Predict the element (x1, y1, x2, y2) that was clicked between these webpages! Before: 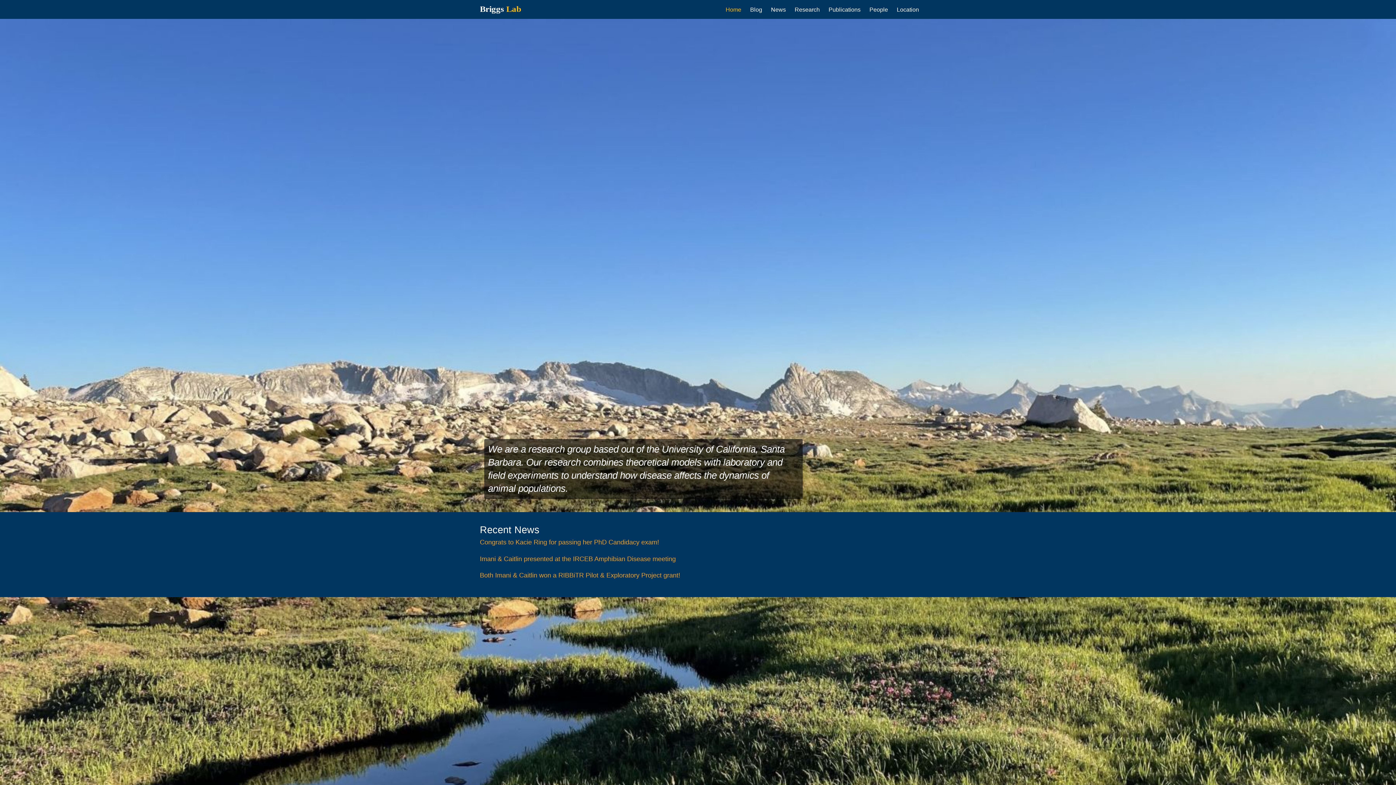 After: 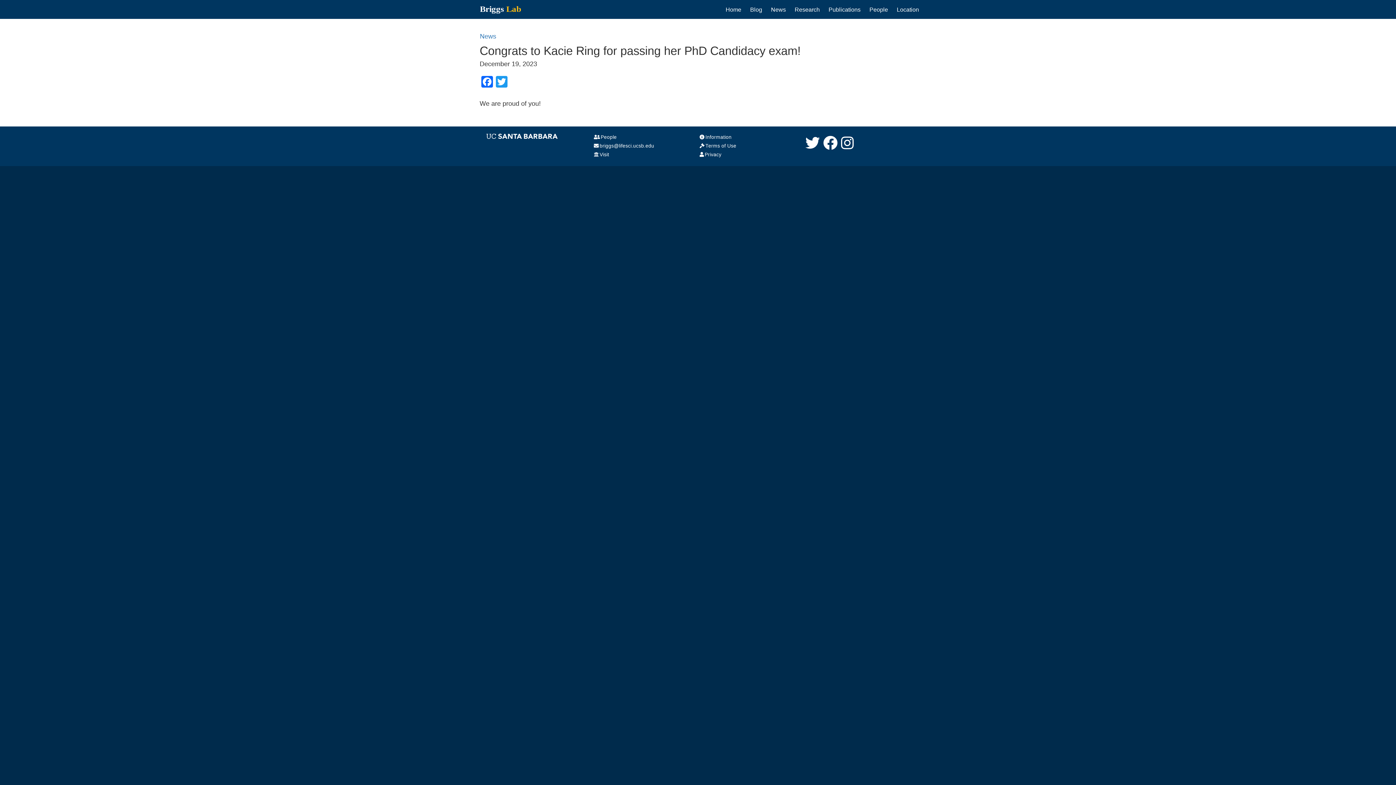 Action: label: Congrats to Kacie Ring for passing her PhD Candidacy exam! bbox: (480, 539, 659, 546)